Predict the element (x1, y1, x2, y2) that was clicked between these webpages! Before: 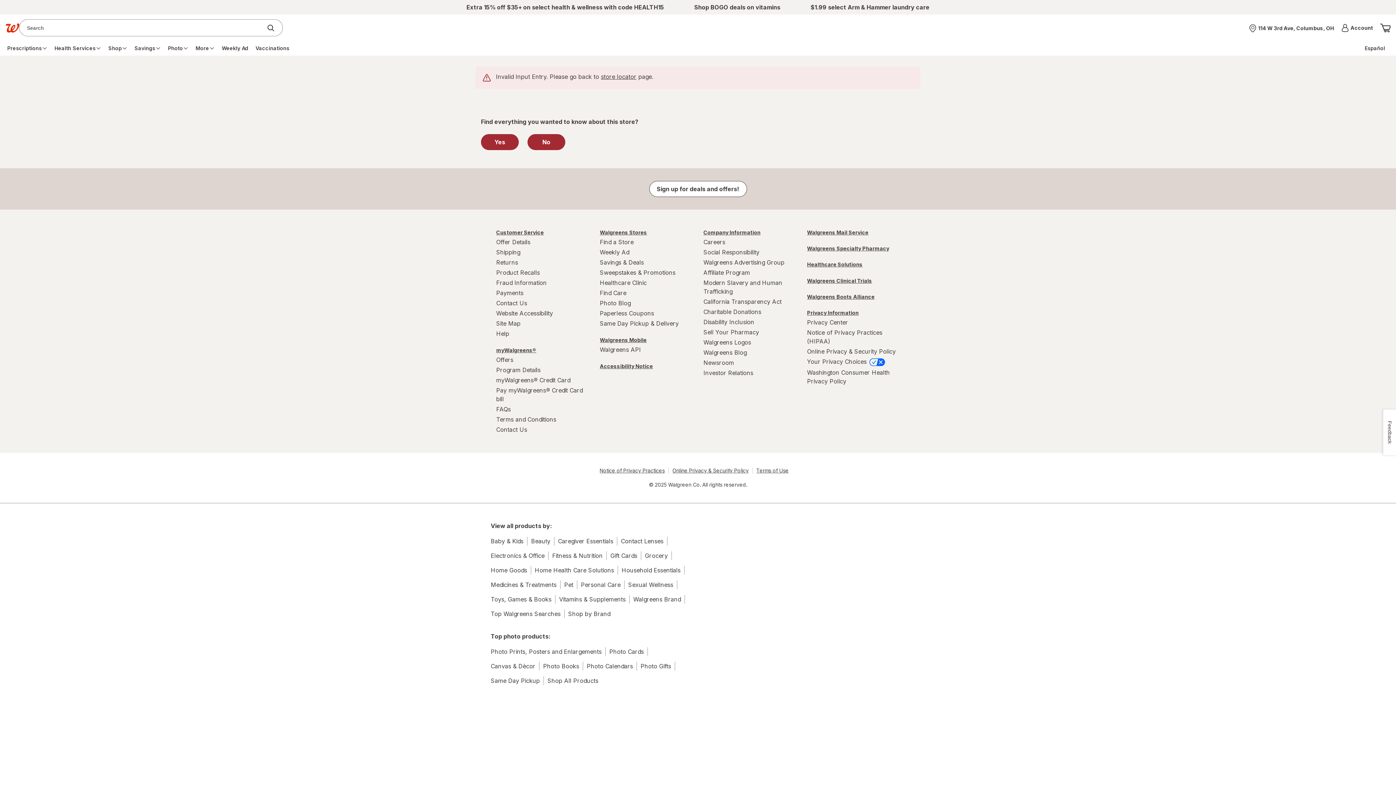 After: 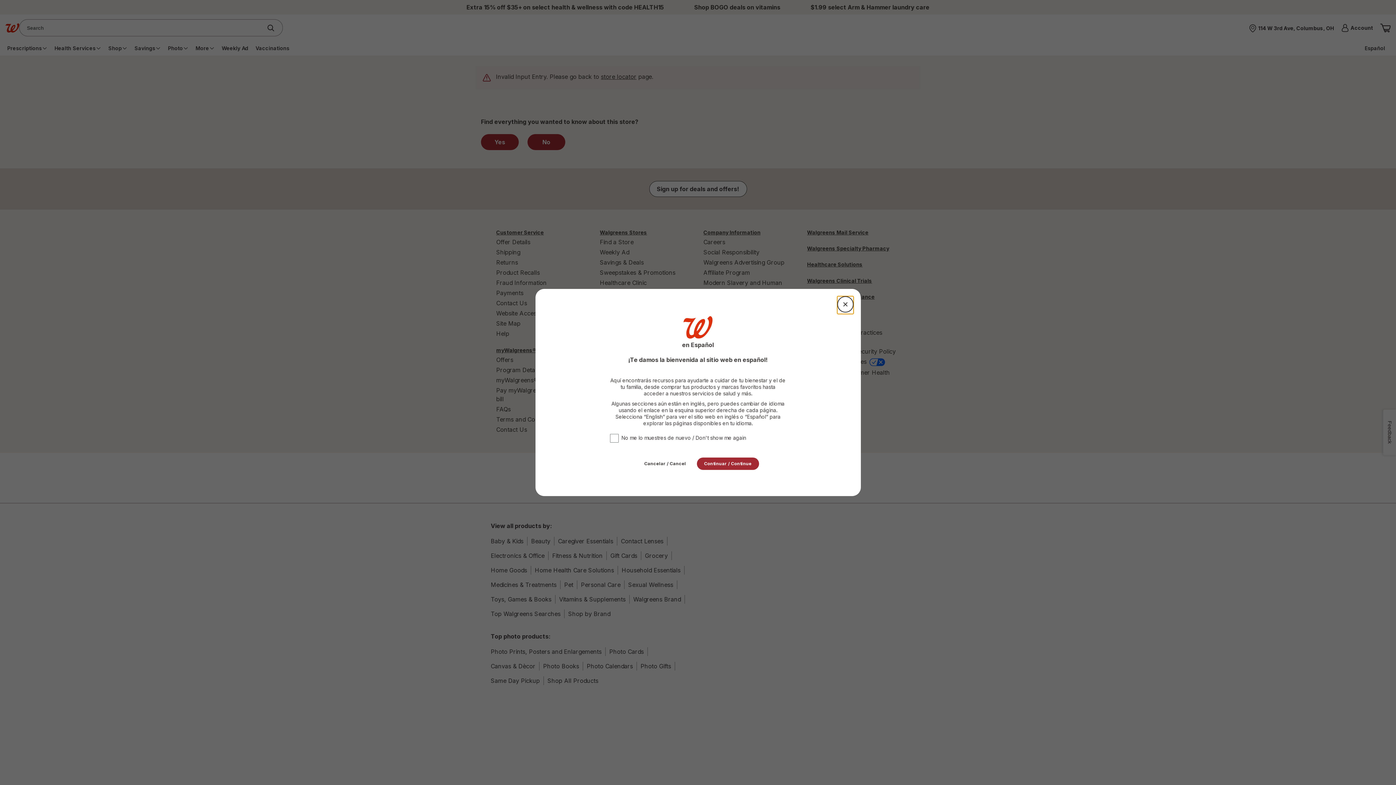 Action: label: Español bbox: (1354, 41, 1396, 54)